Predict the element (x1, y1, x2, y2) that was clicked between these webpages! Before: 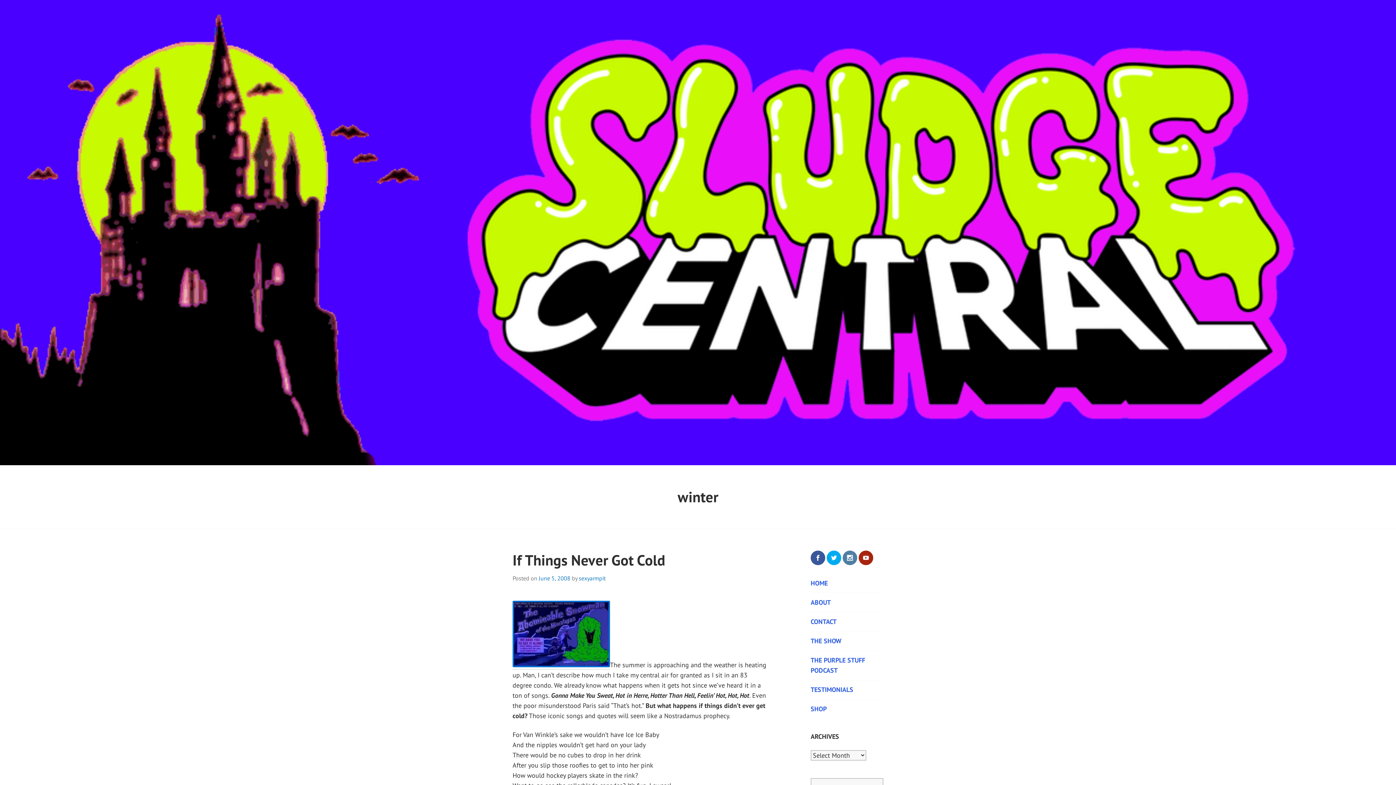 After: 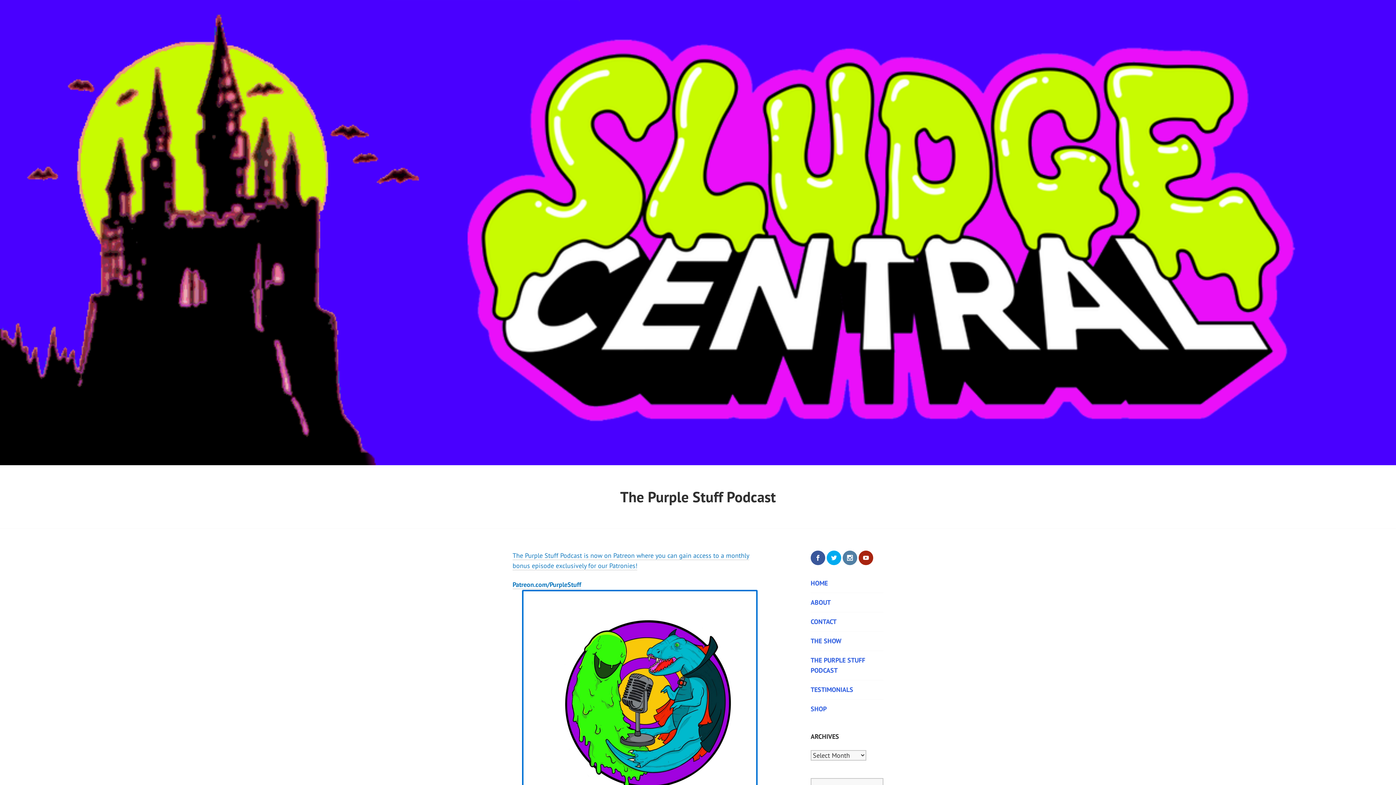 Action: bbox: (810, 655, 883, 676) label: THE PURPLE STUFF PODCAST